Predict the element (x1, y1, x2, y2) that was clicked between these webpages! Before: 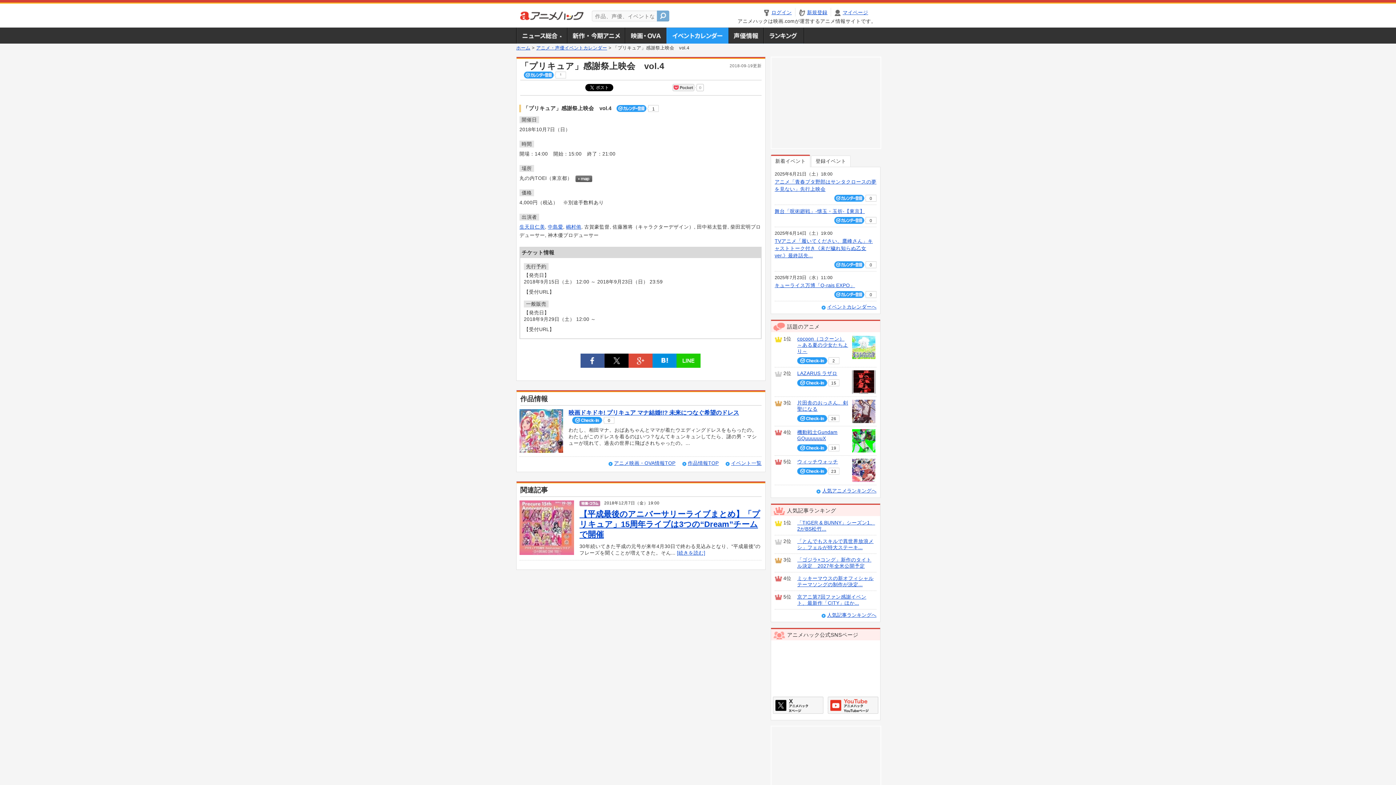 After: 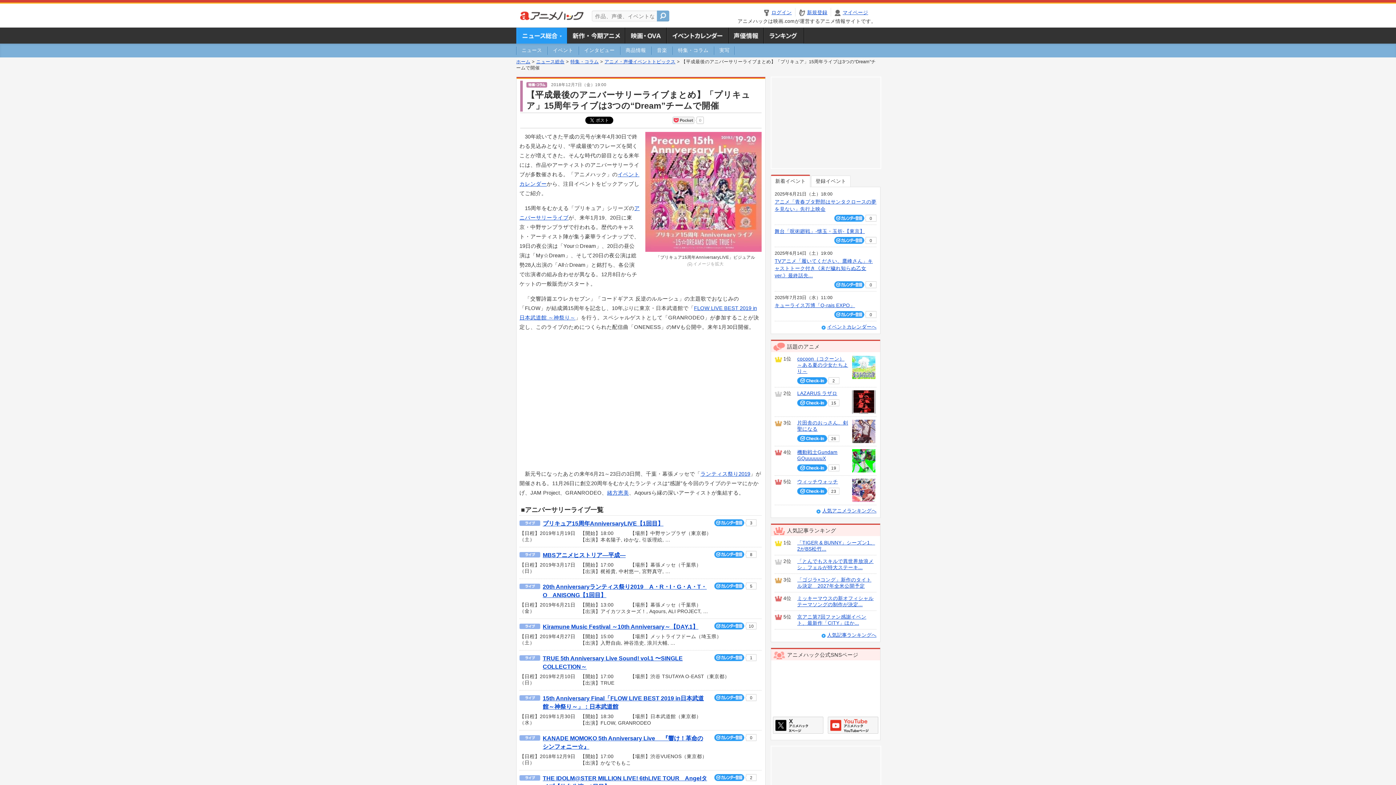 Action: bbox: (519, 524, 574, 530)